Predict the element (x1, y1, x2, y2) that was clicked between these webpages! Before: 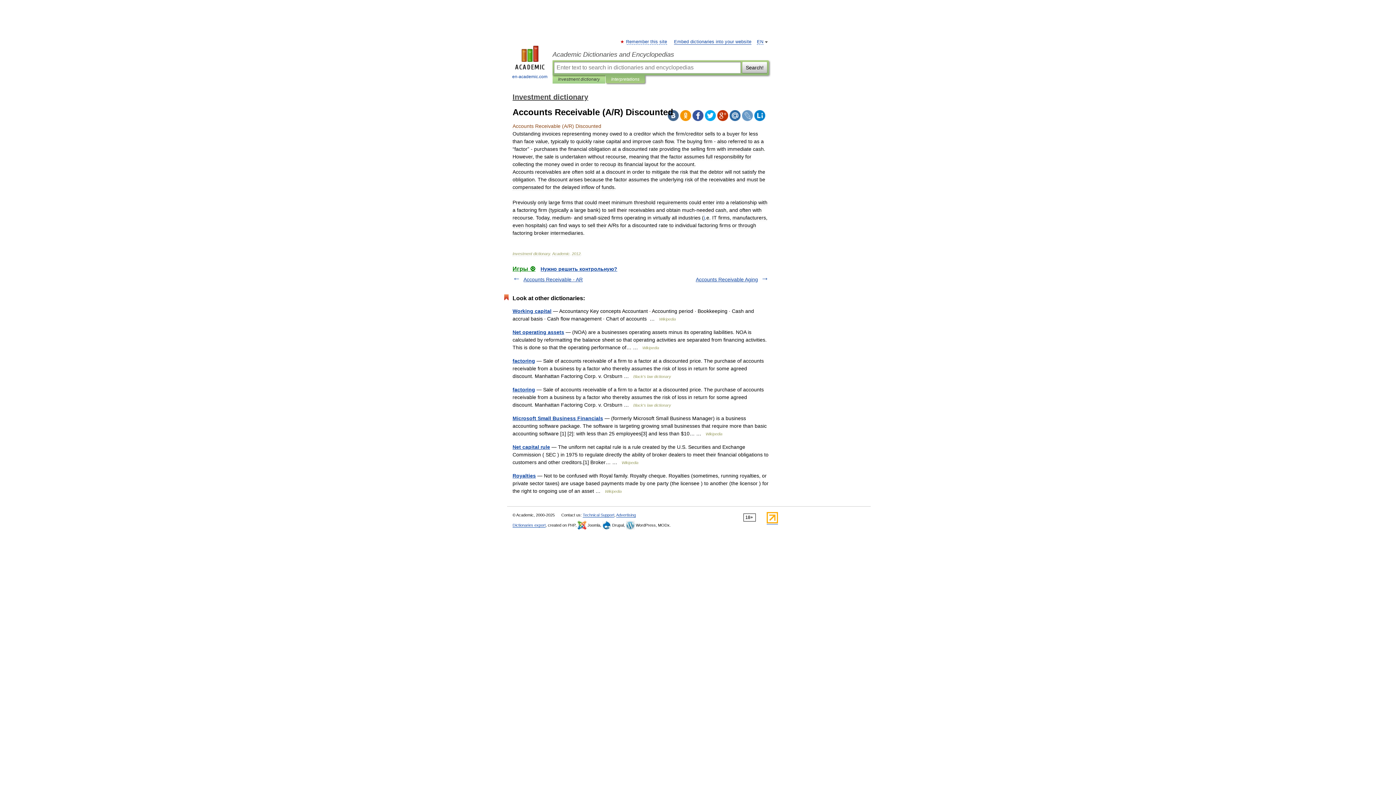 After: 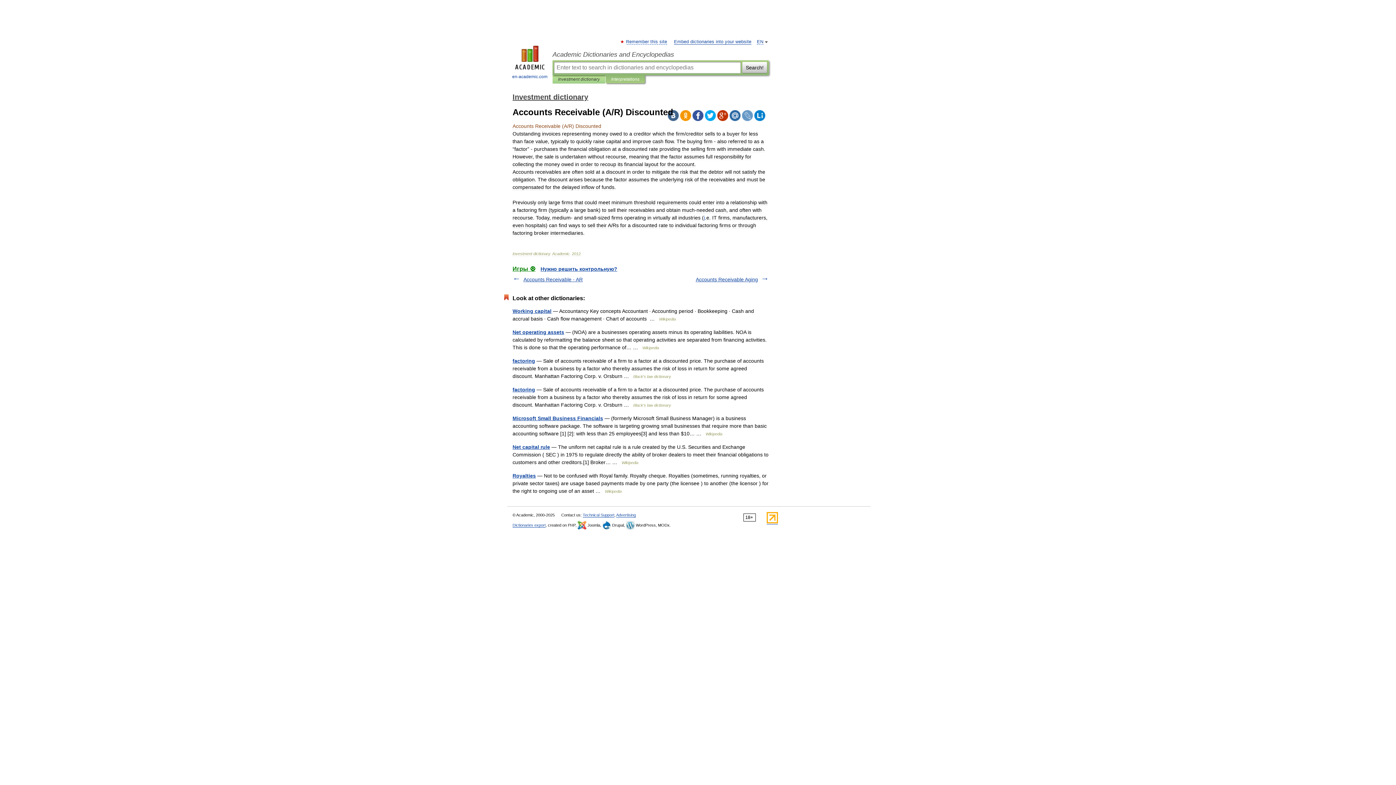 Action: bbox: (717, 110, 728, 121)